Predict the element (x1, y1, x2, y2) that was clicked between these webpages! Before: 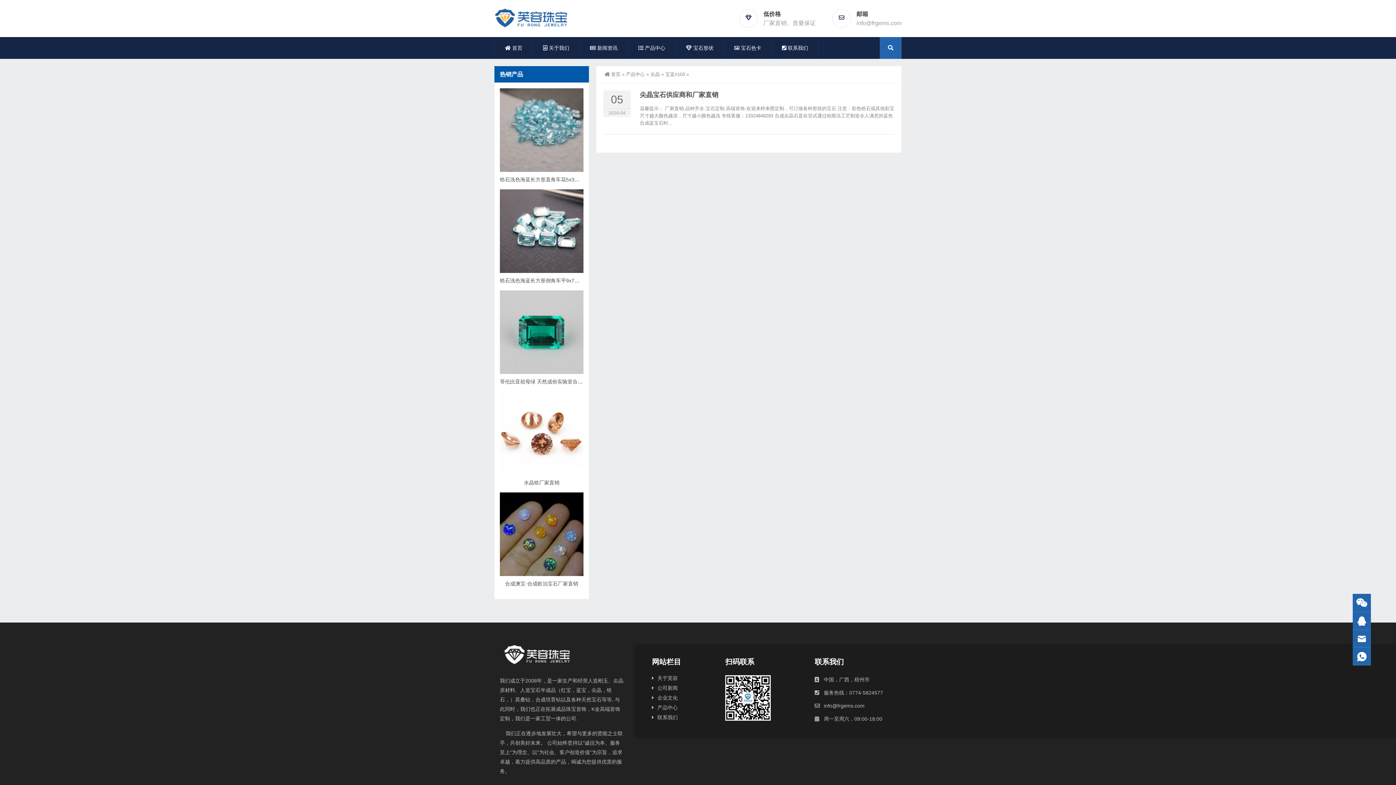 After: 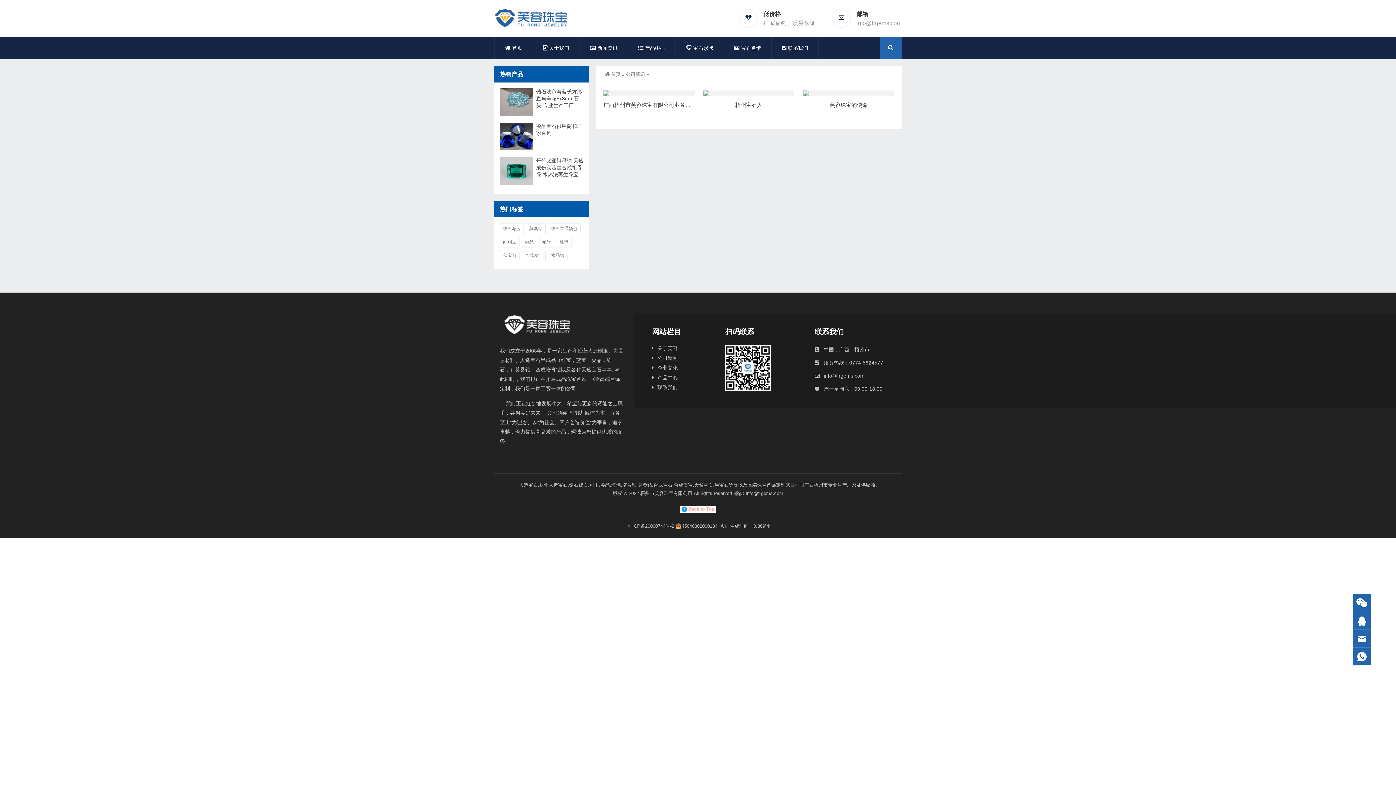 Action: label: 公司新闻 bbox: (657, 685, 677, 691)